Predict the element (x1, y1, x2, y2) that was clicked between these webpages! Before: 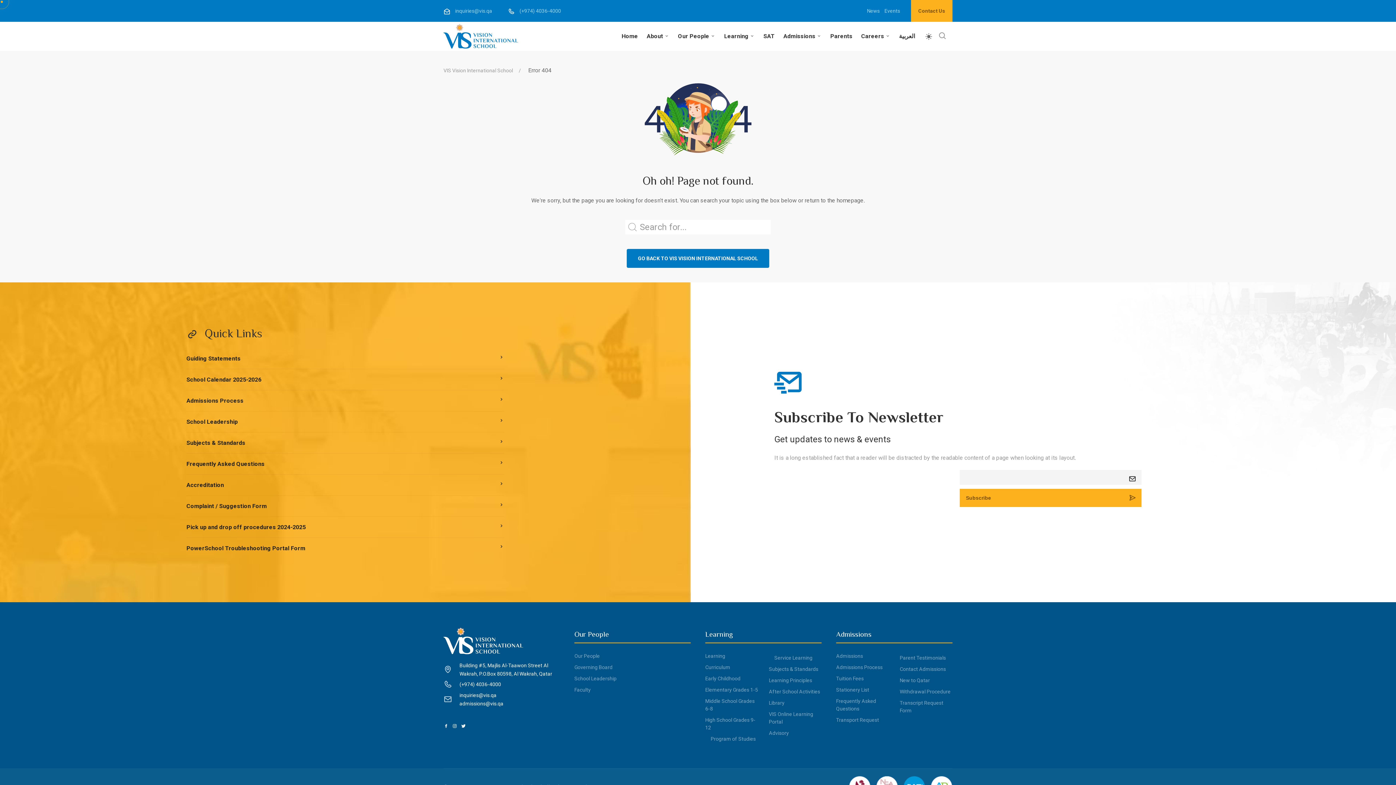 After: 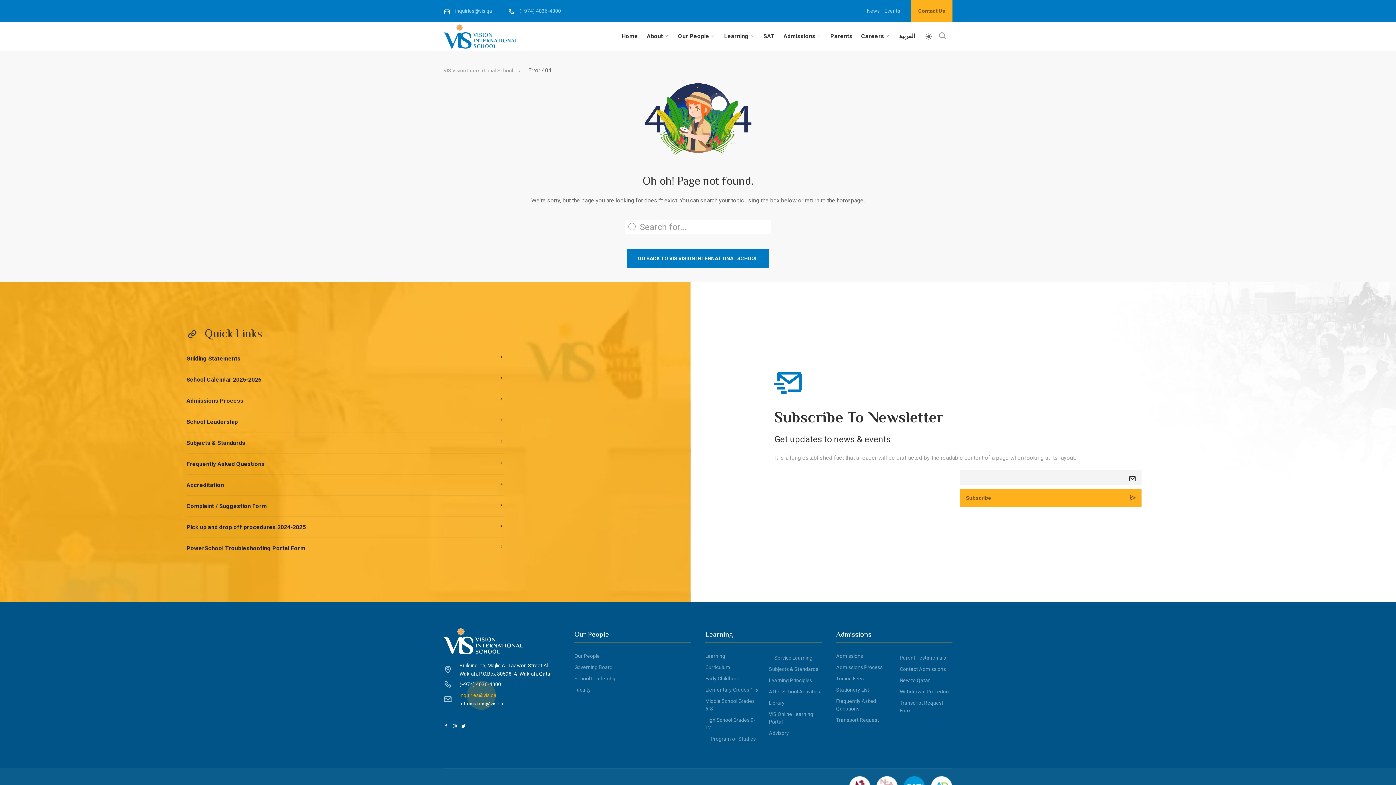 Action: label: inquiries@vis.qa bbox: (459, 691, 503, 699)